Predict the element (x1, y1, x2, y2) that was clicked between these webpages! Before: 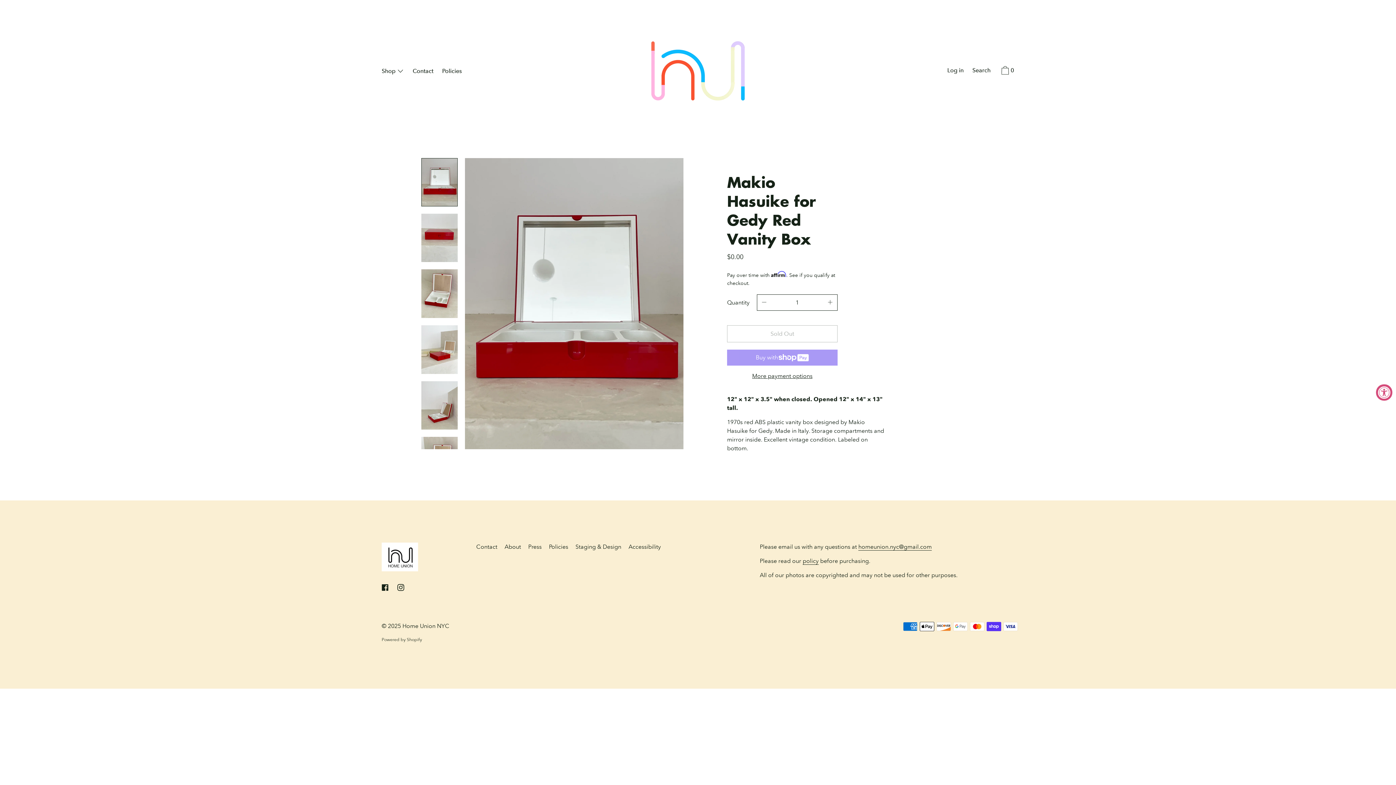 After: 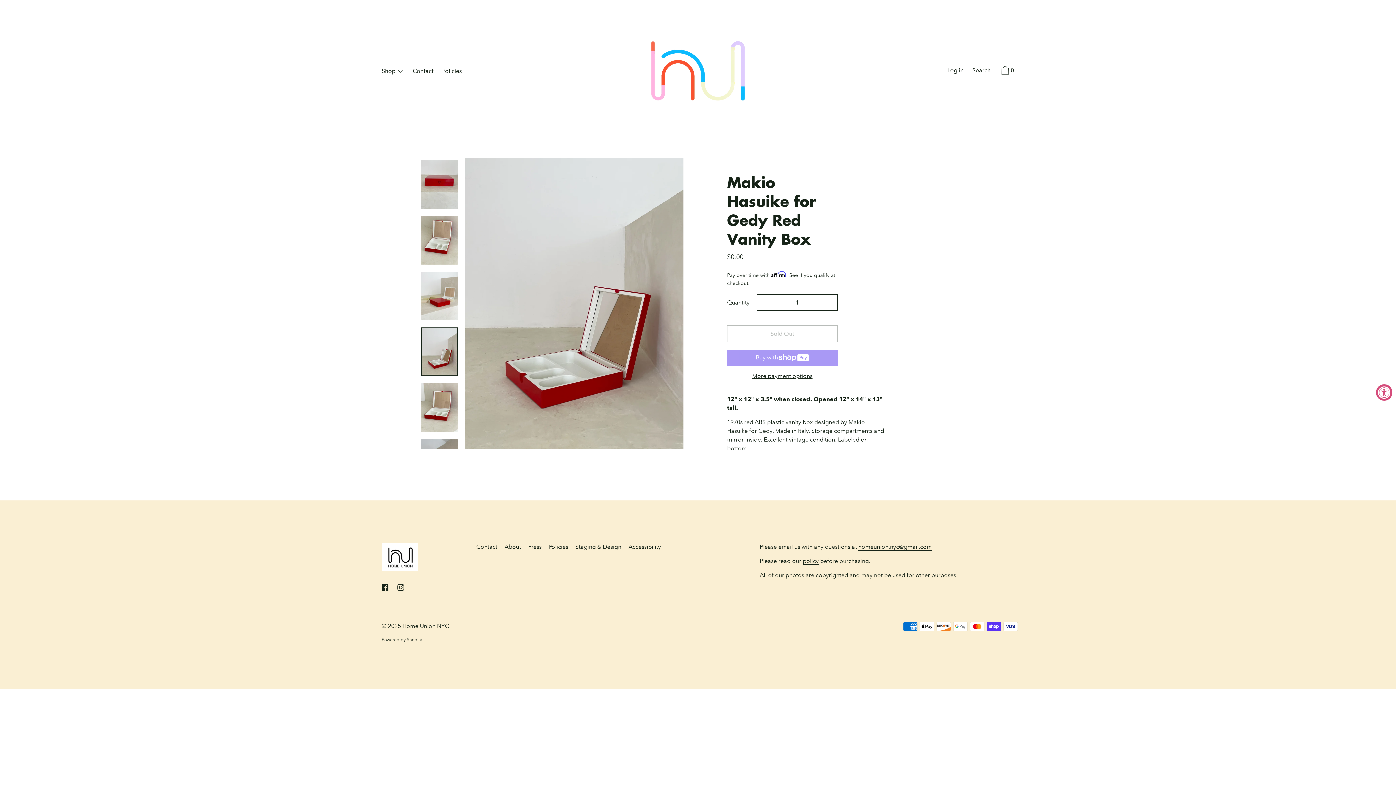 Action: bbox: (421, 381, 457, 429)